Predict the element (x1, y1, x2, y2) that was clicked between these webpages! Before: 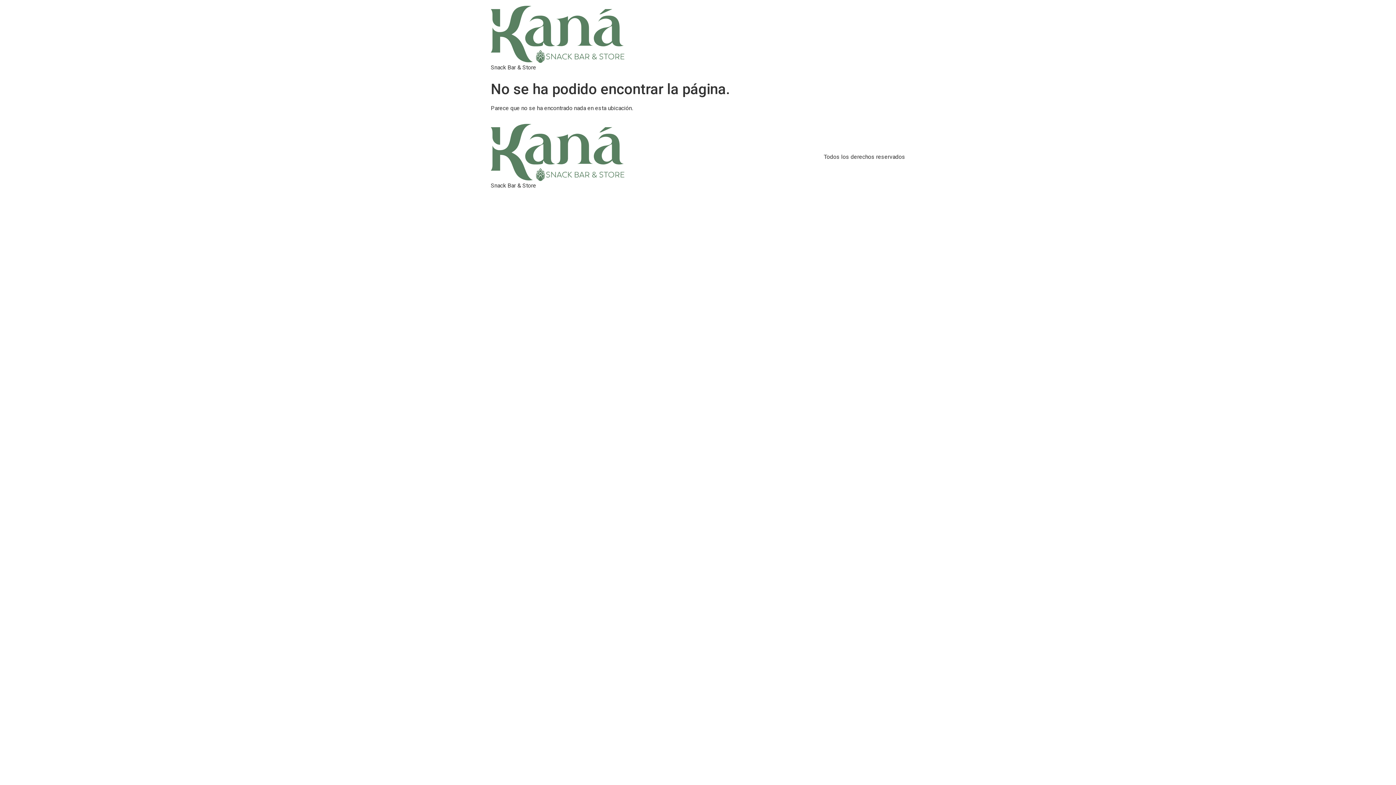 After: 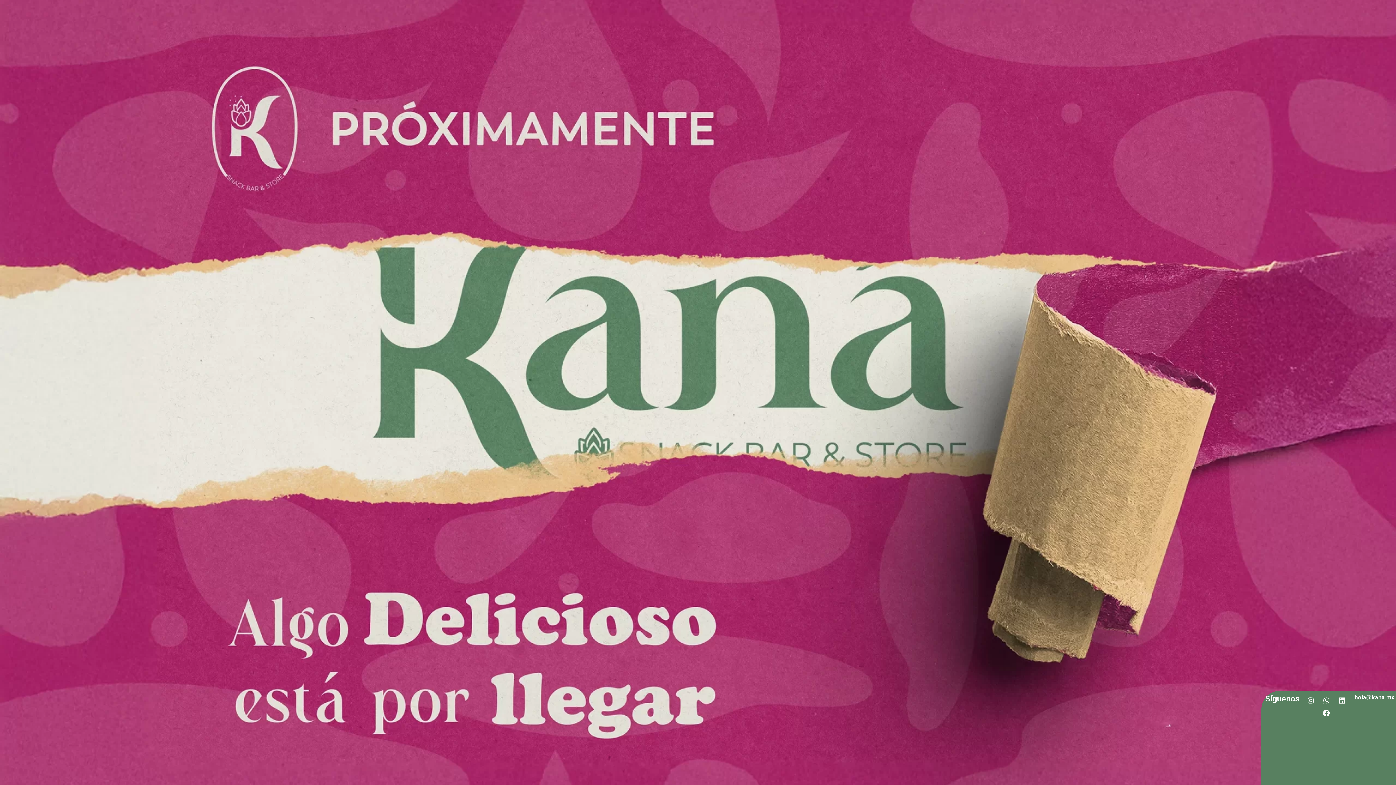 Action: bbox: (490, 123, 625, 181)